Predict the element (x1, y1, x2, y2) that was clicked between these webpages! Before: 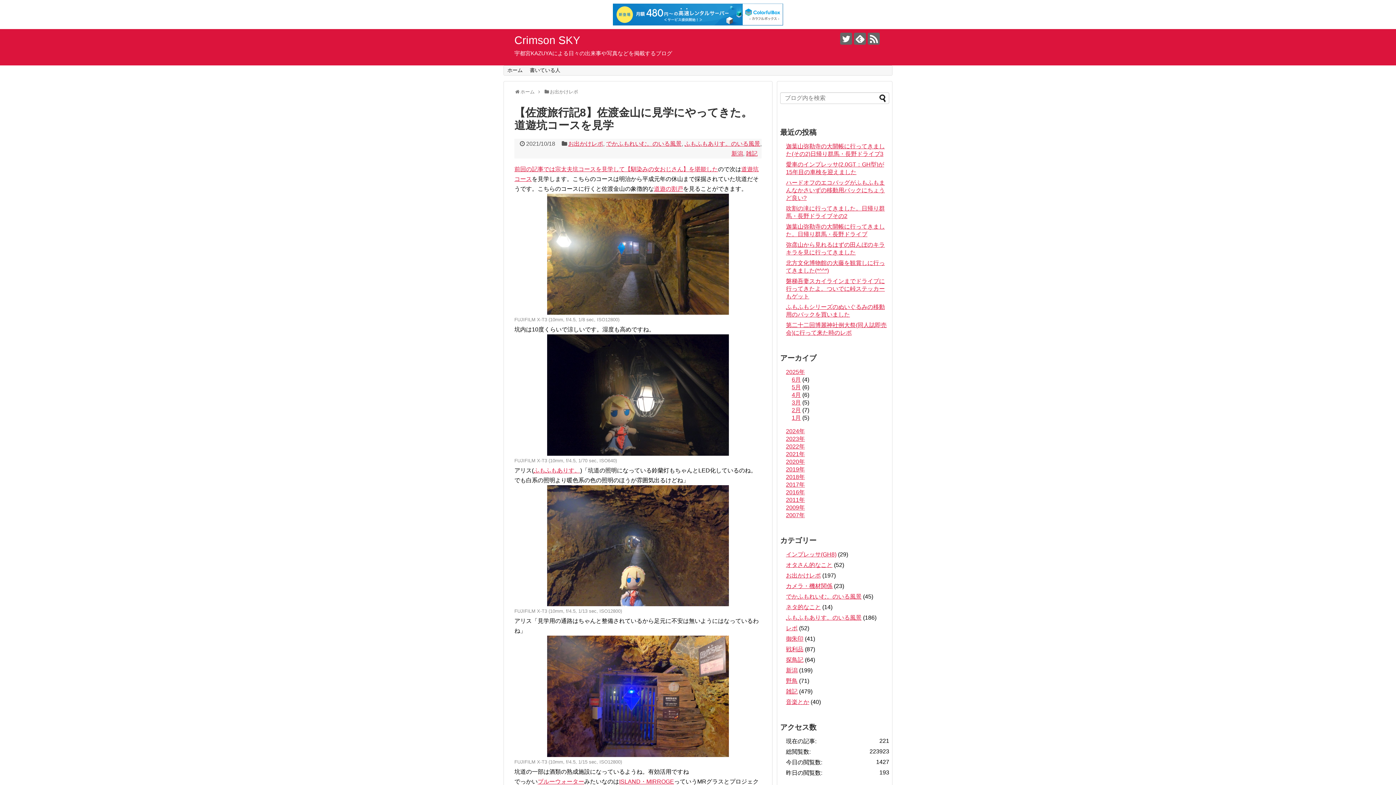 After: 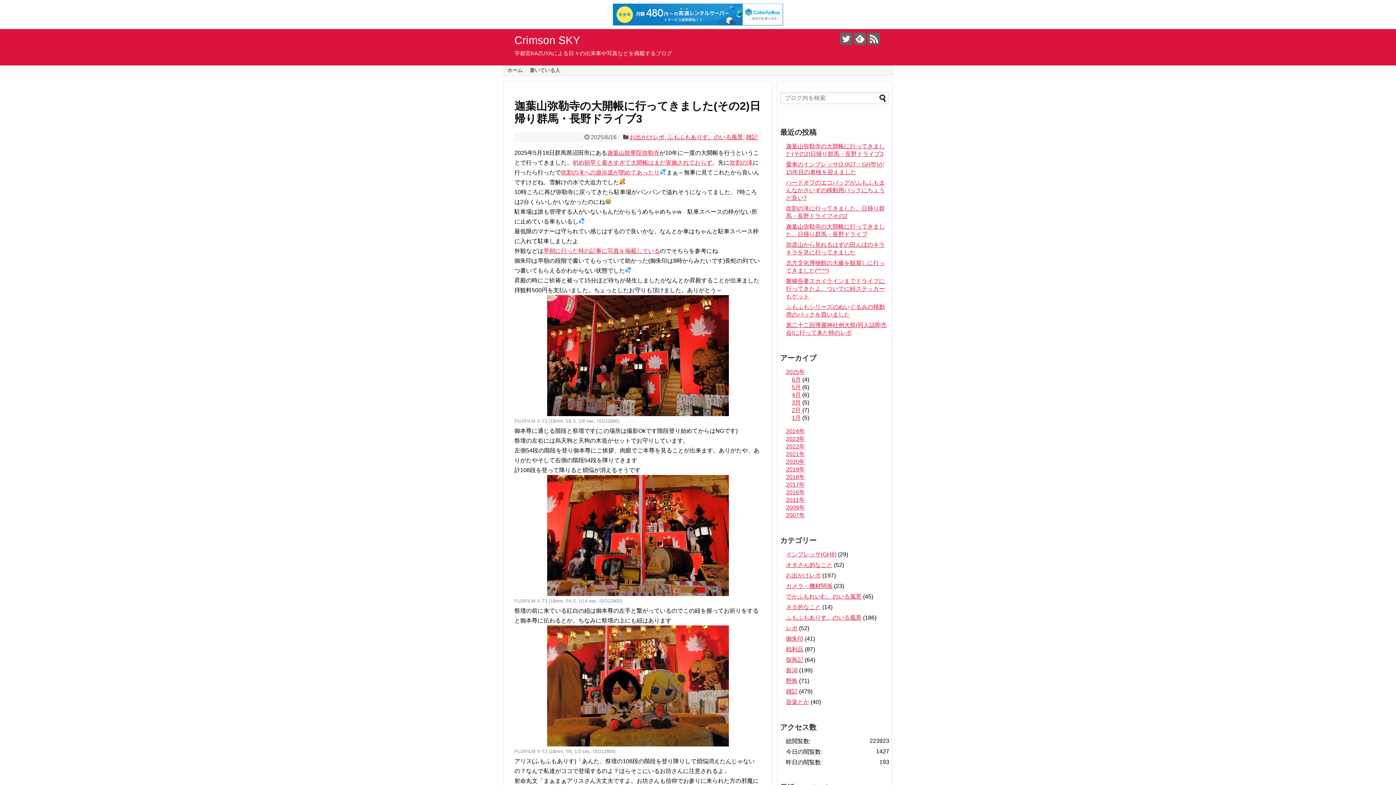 Action: bbox: (504, 65, 526, 75) label: ホーム